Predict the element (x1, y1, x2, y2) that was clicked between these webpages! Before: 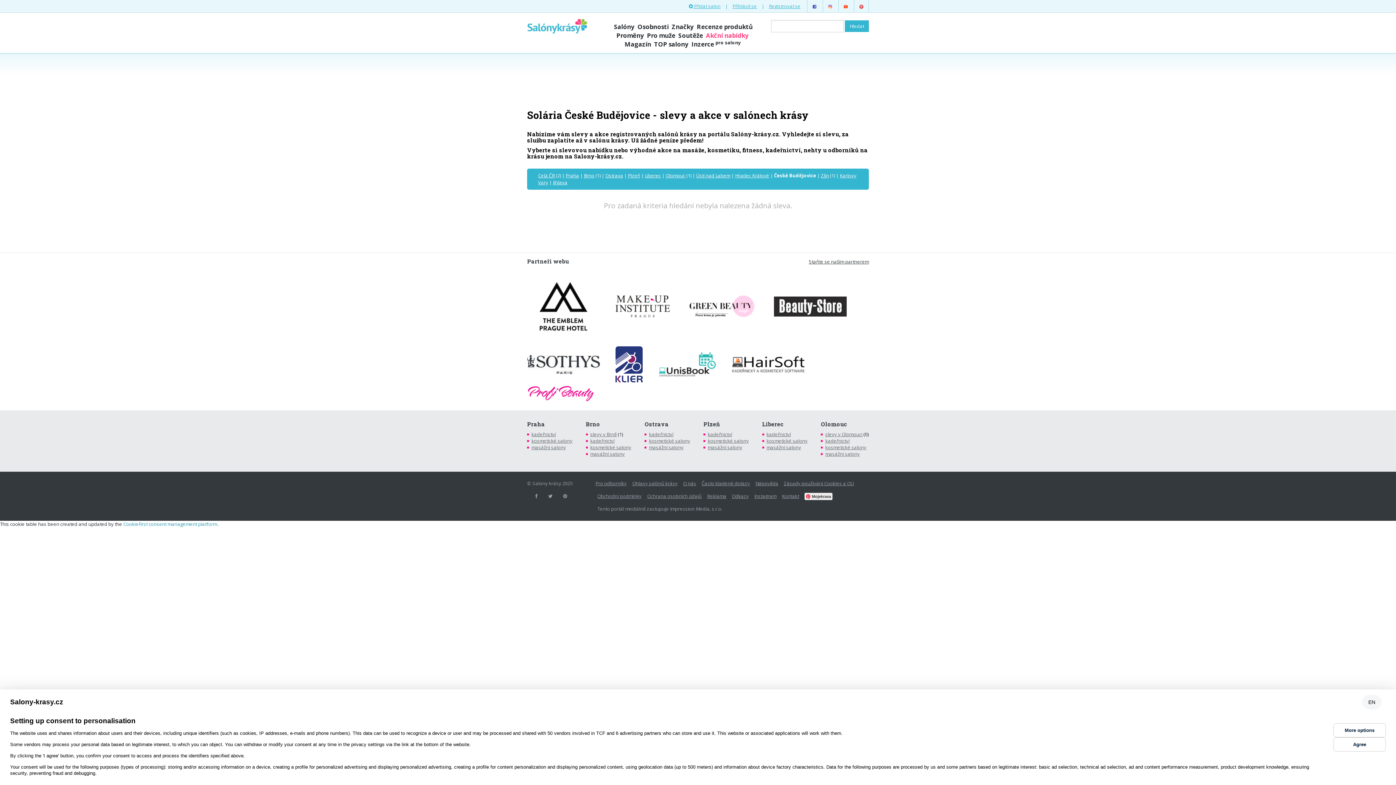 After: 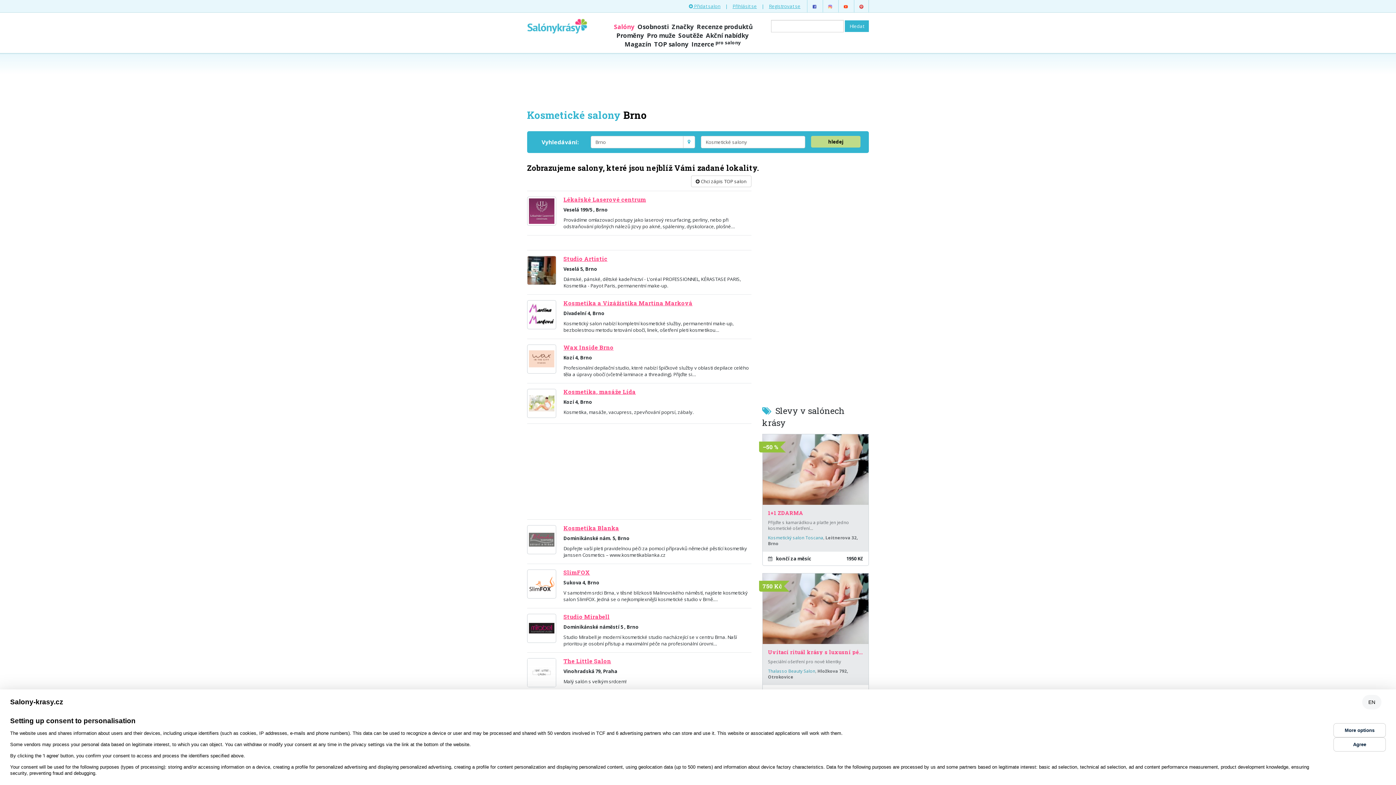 Action: bbox: (590, 444, 631, 450) label: kosmetické salony